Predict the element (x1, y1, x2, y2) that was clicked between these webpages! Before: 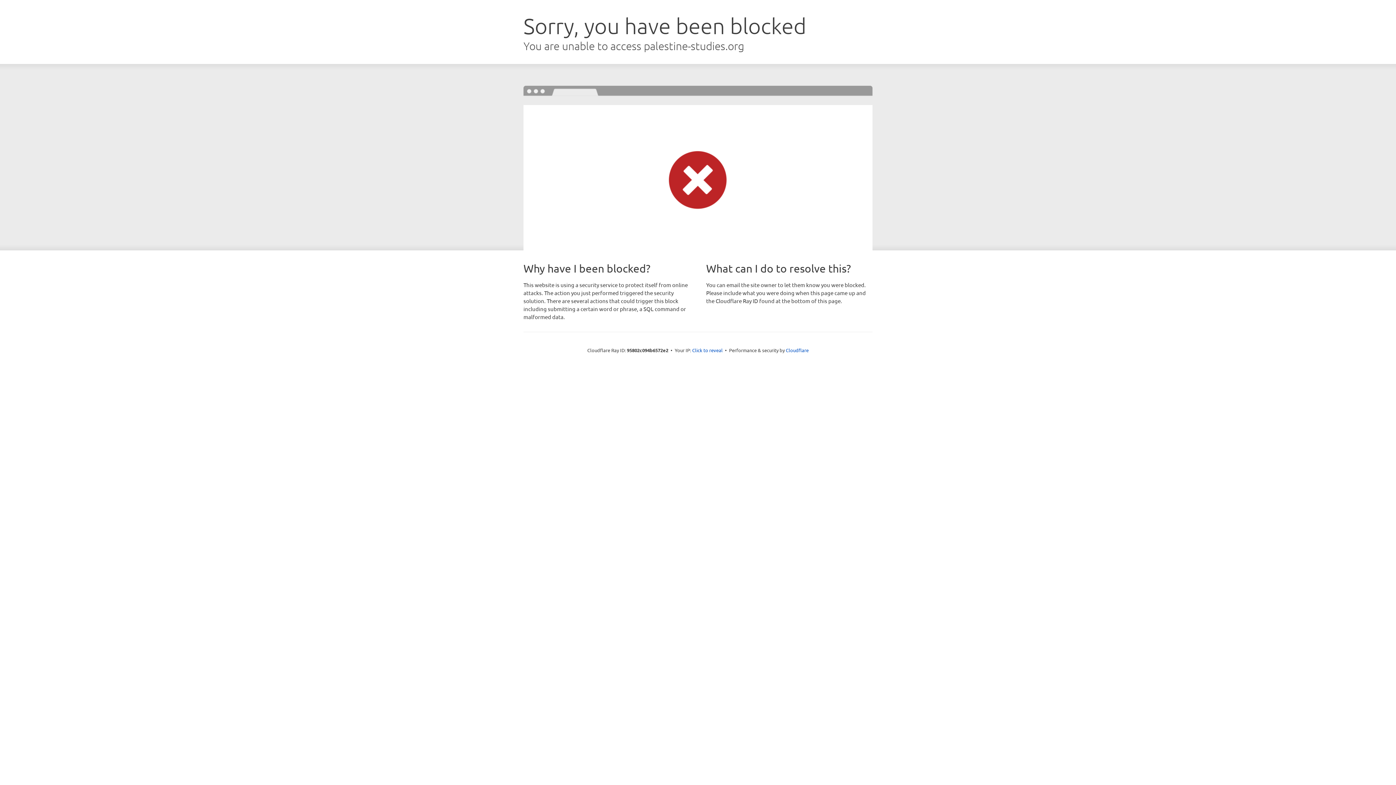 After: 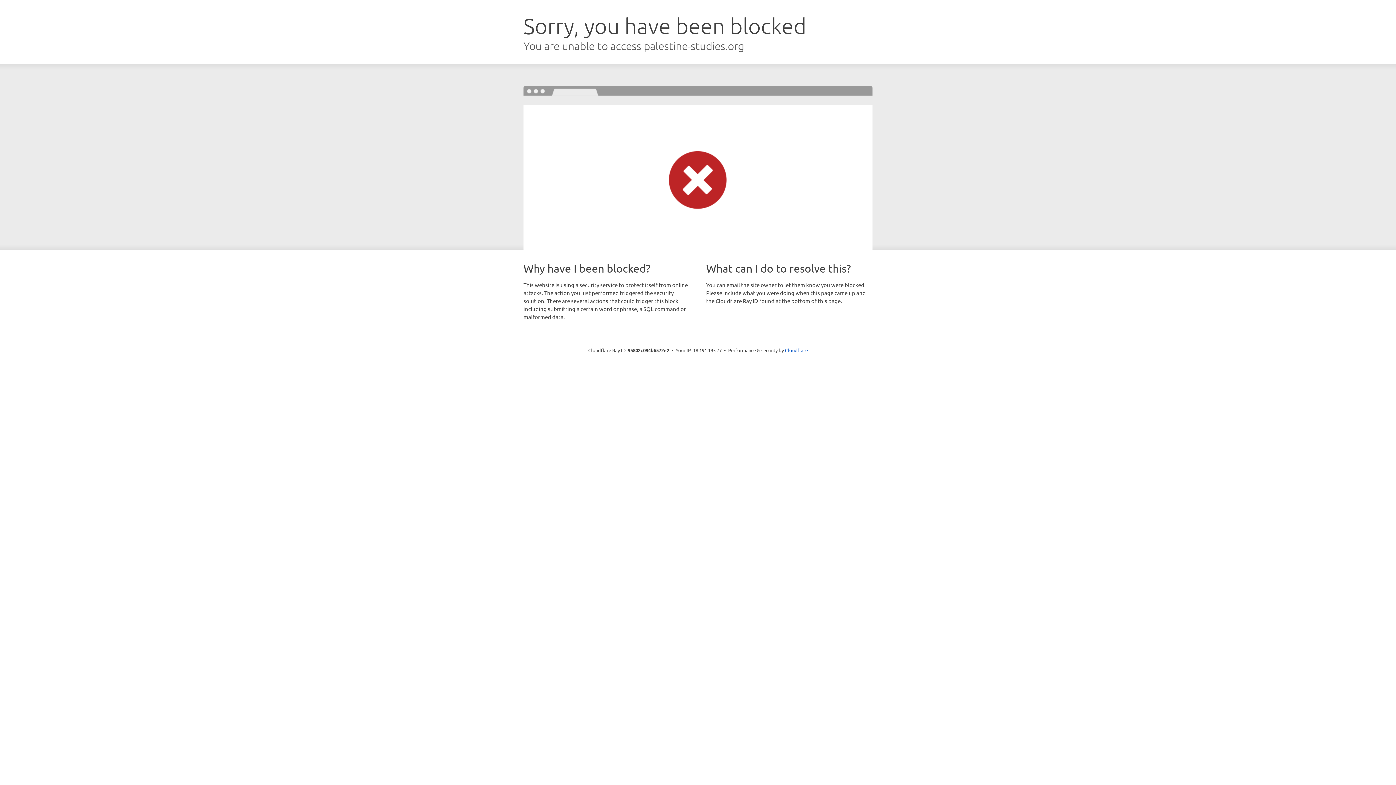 Action: label: Click to reveal bbox: (692, 346, 722, 353)